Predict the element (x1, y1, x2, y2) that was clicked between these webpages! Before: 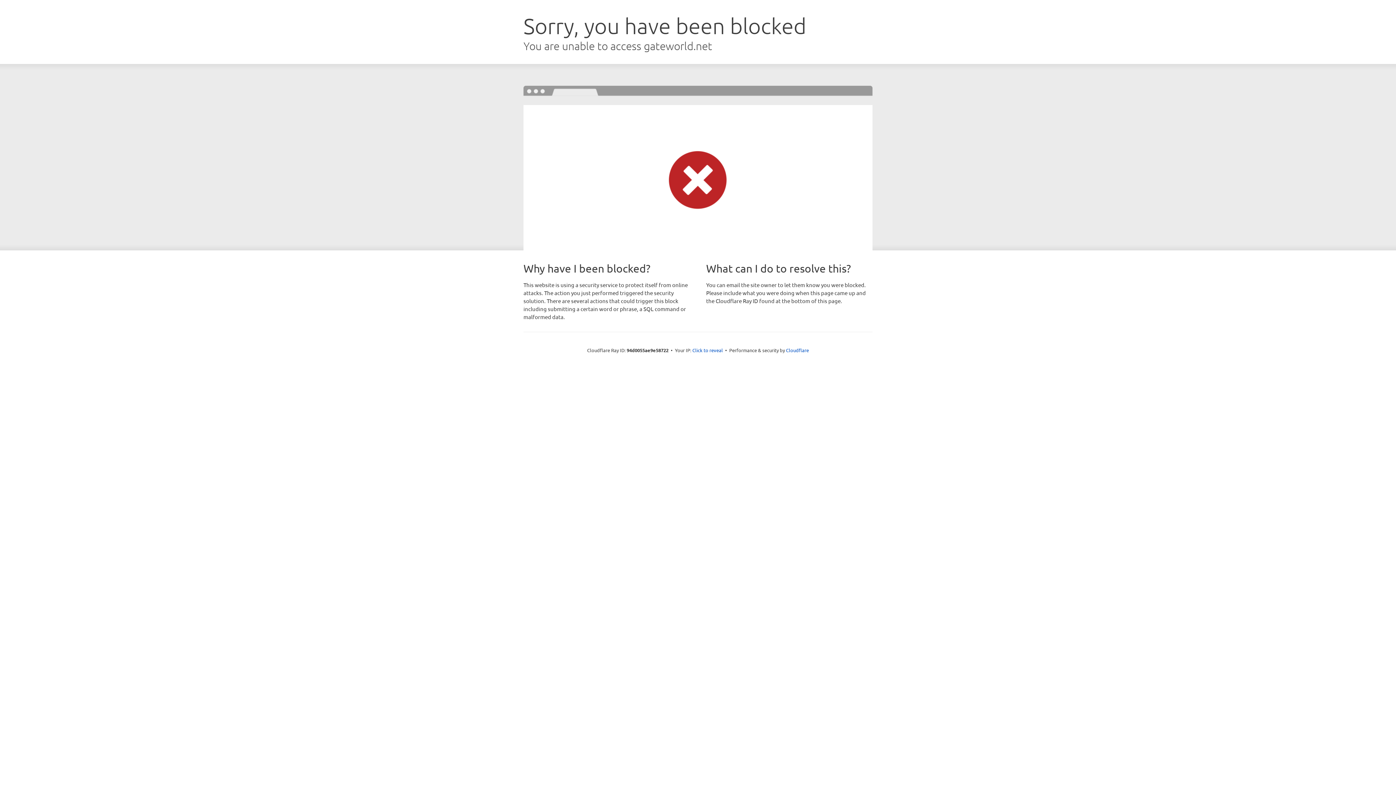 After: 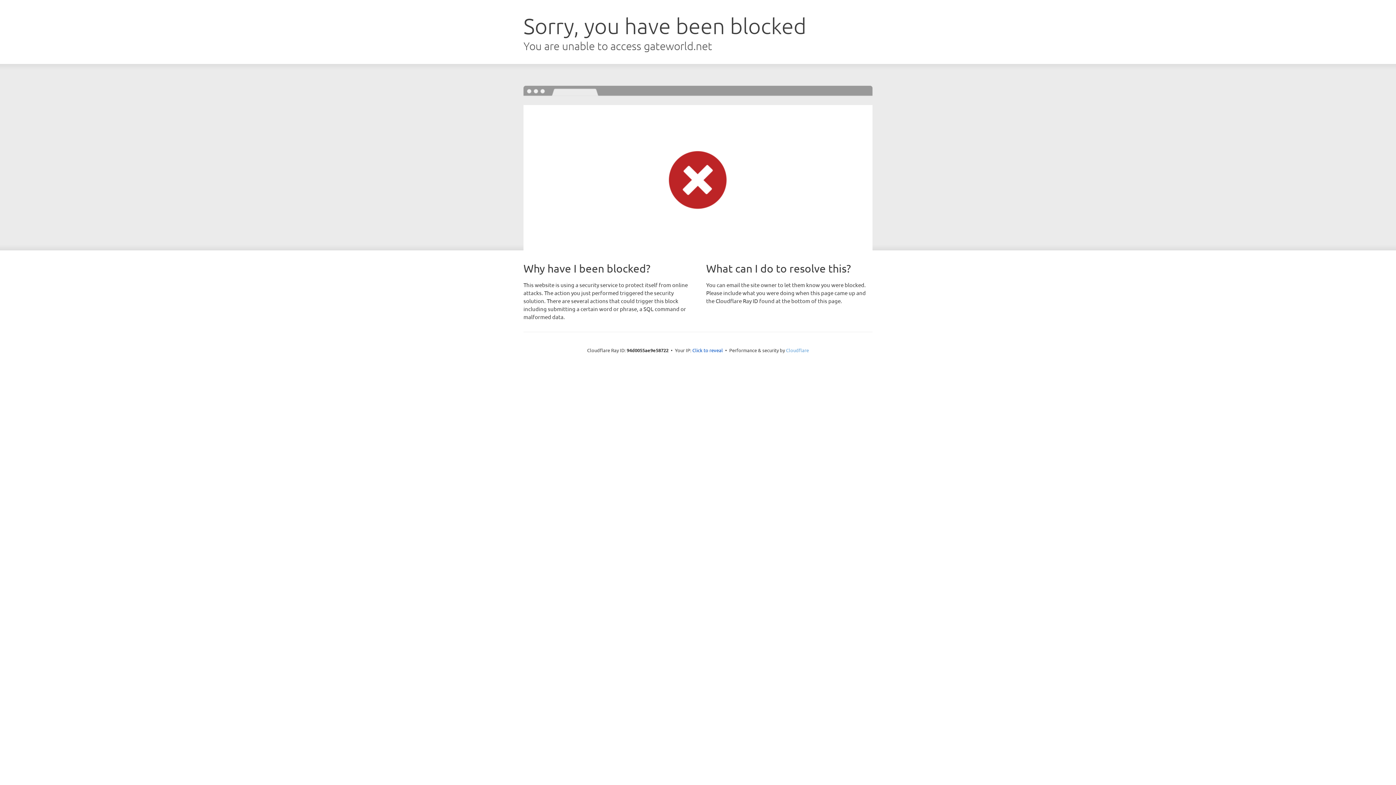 Action: label: Cloudflare bbox: (786, 347, 809, 353)